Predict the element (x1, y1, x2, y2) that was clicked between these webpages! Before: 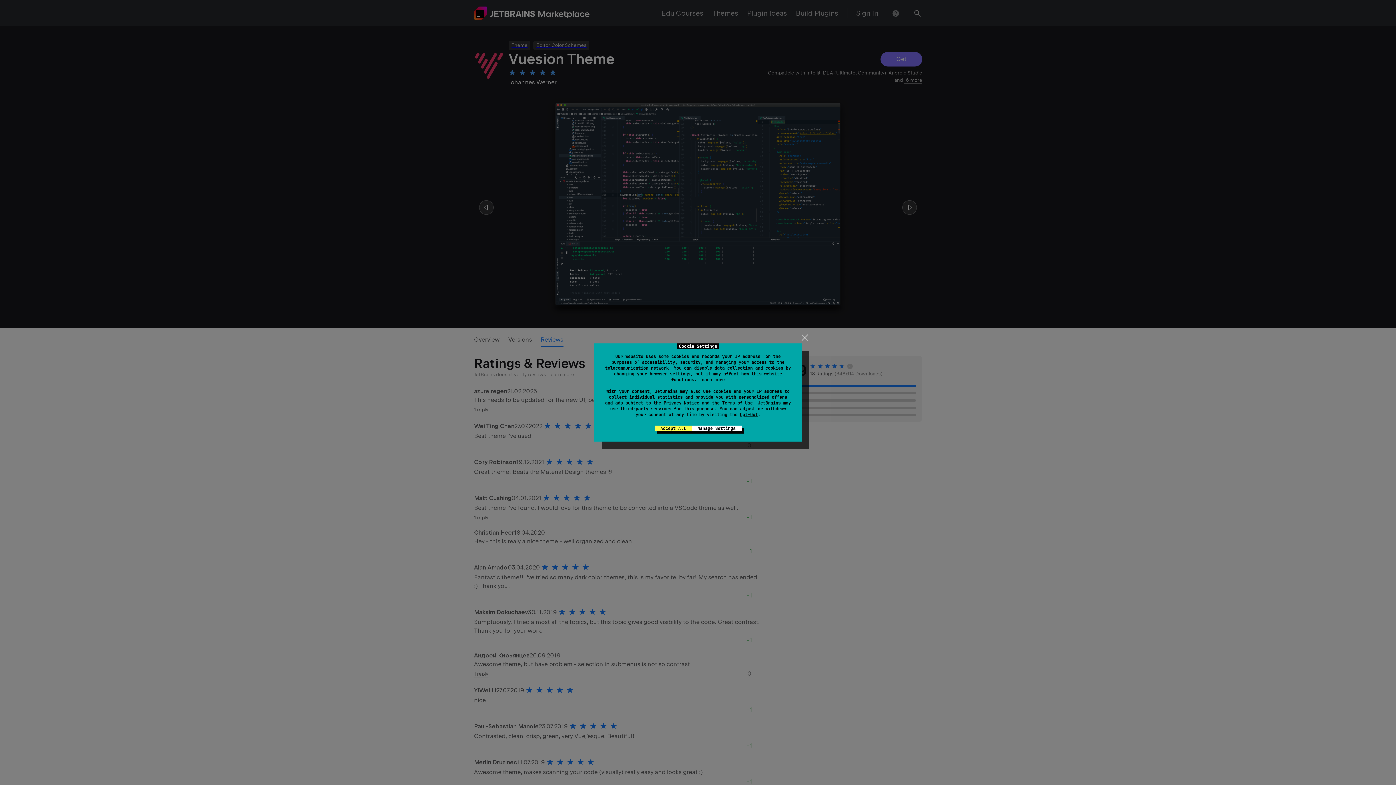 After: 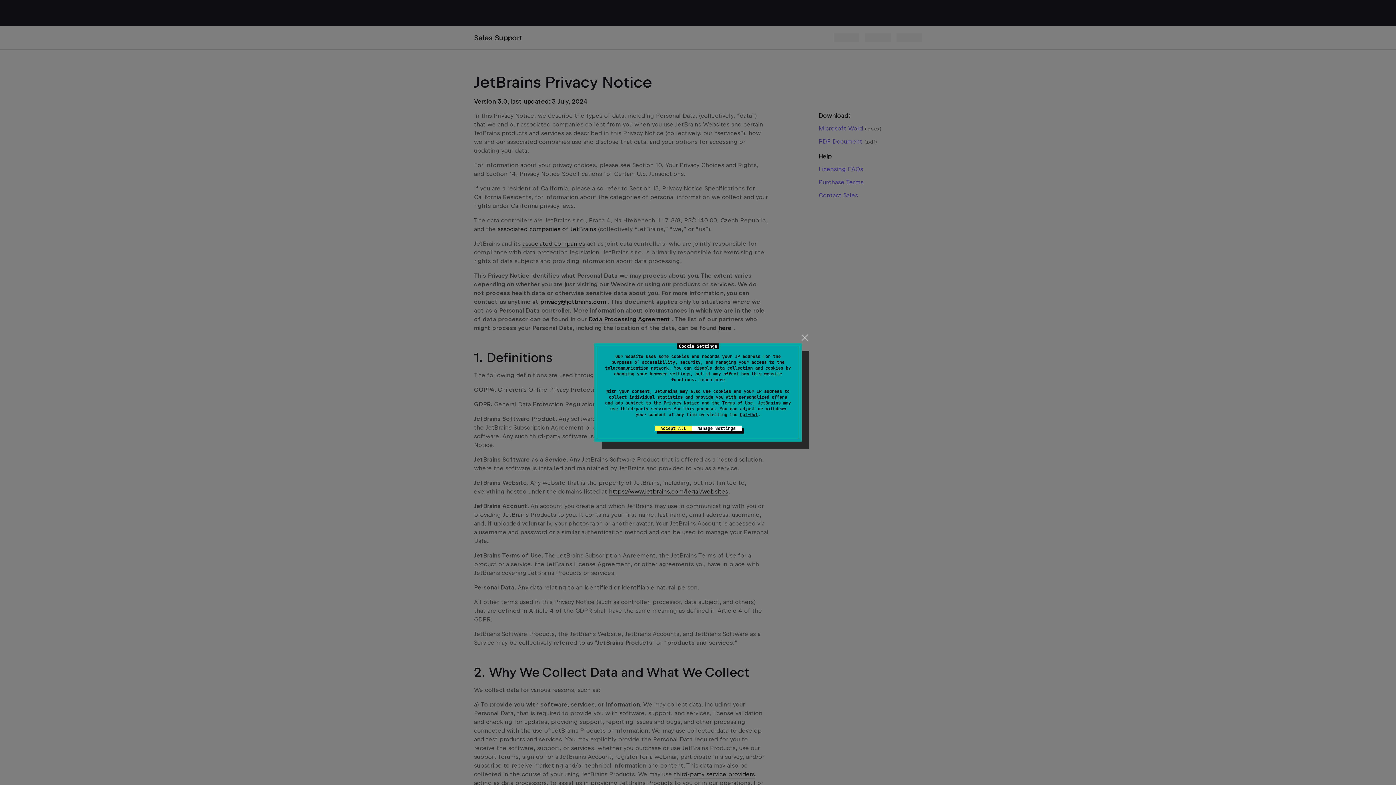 Action: label: Privacy Notice bbox: (663, 400, 699, 406)